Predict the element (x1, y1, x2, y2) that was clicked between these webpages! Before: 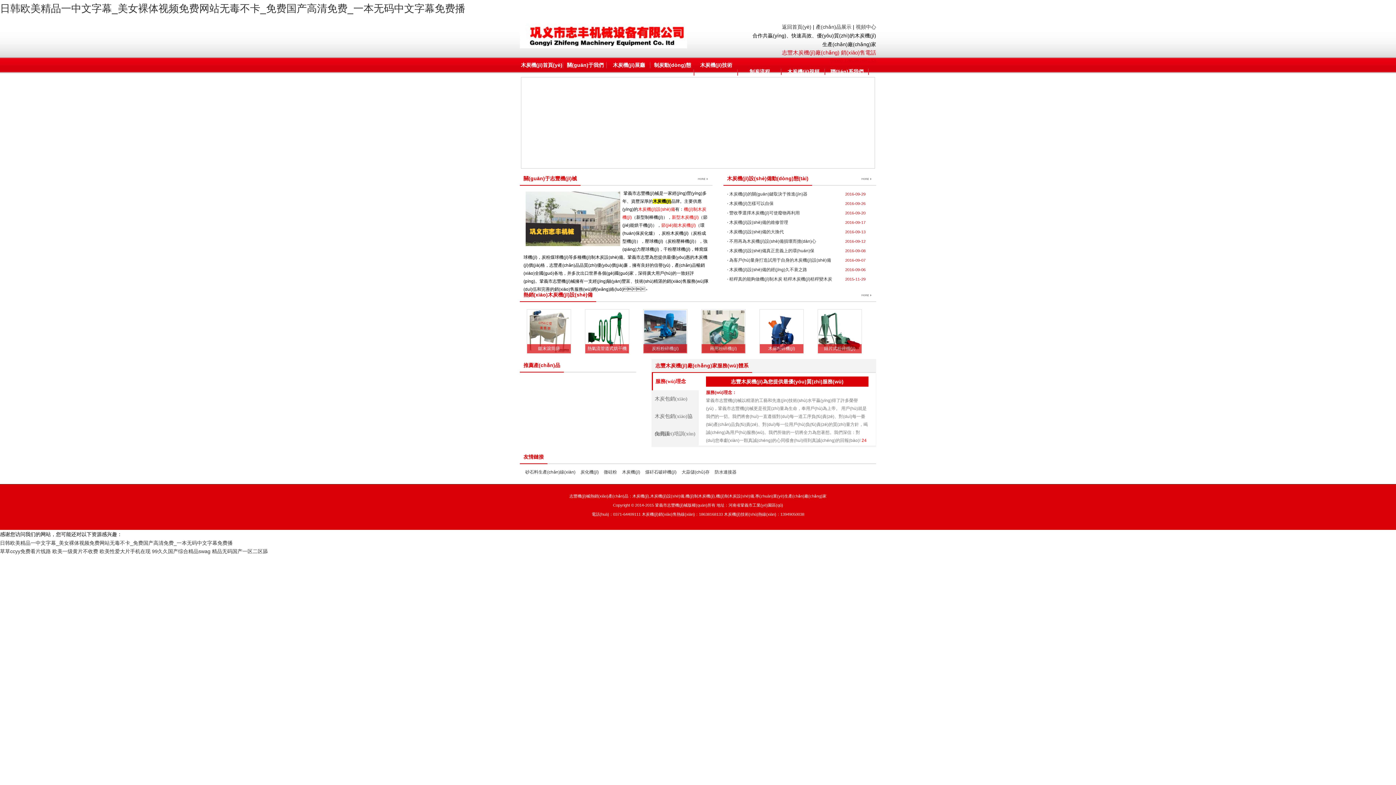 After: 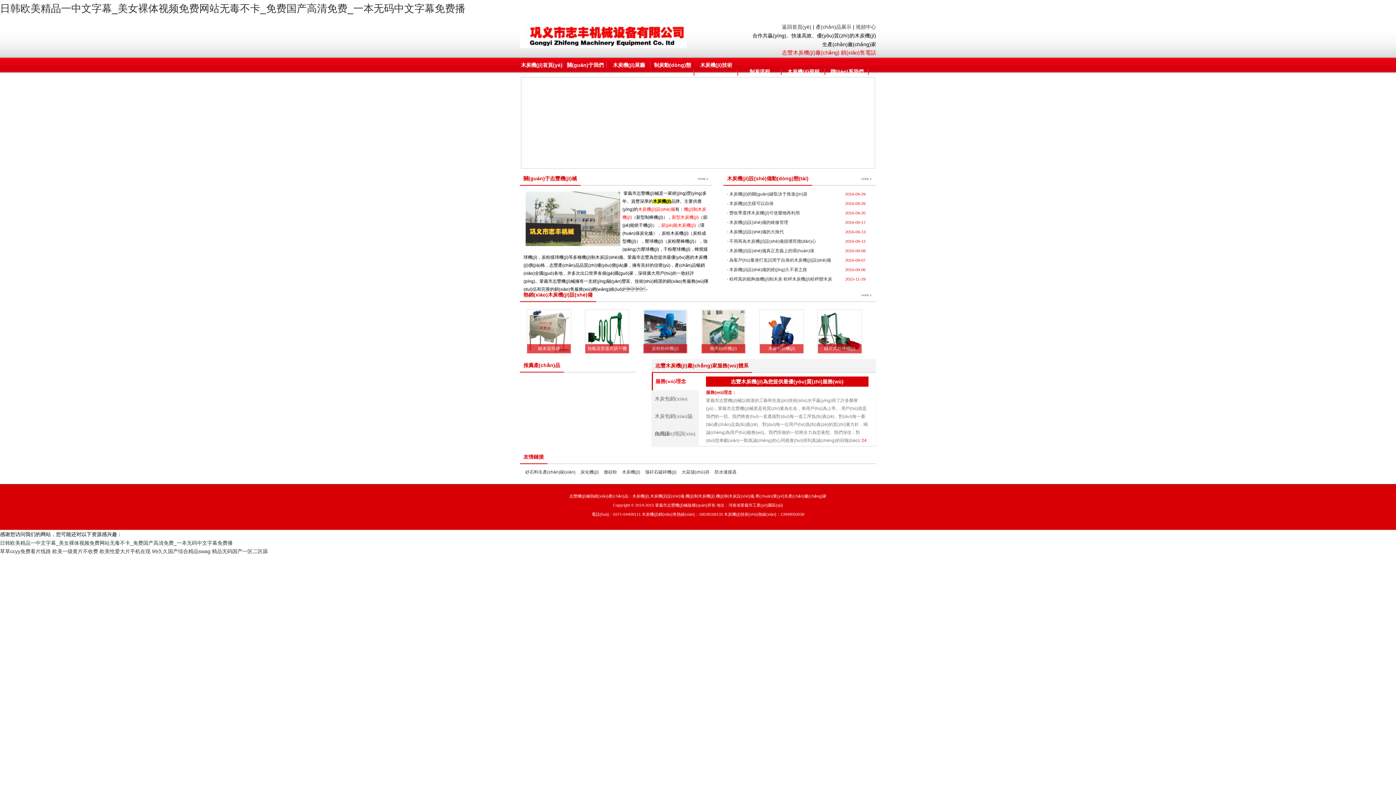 Action: bbox: (685, 494, 715, 498) label: 機(jī)制木炭機(jī)